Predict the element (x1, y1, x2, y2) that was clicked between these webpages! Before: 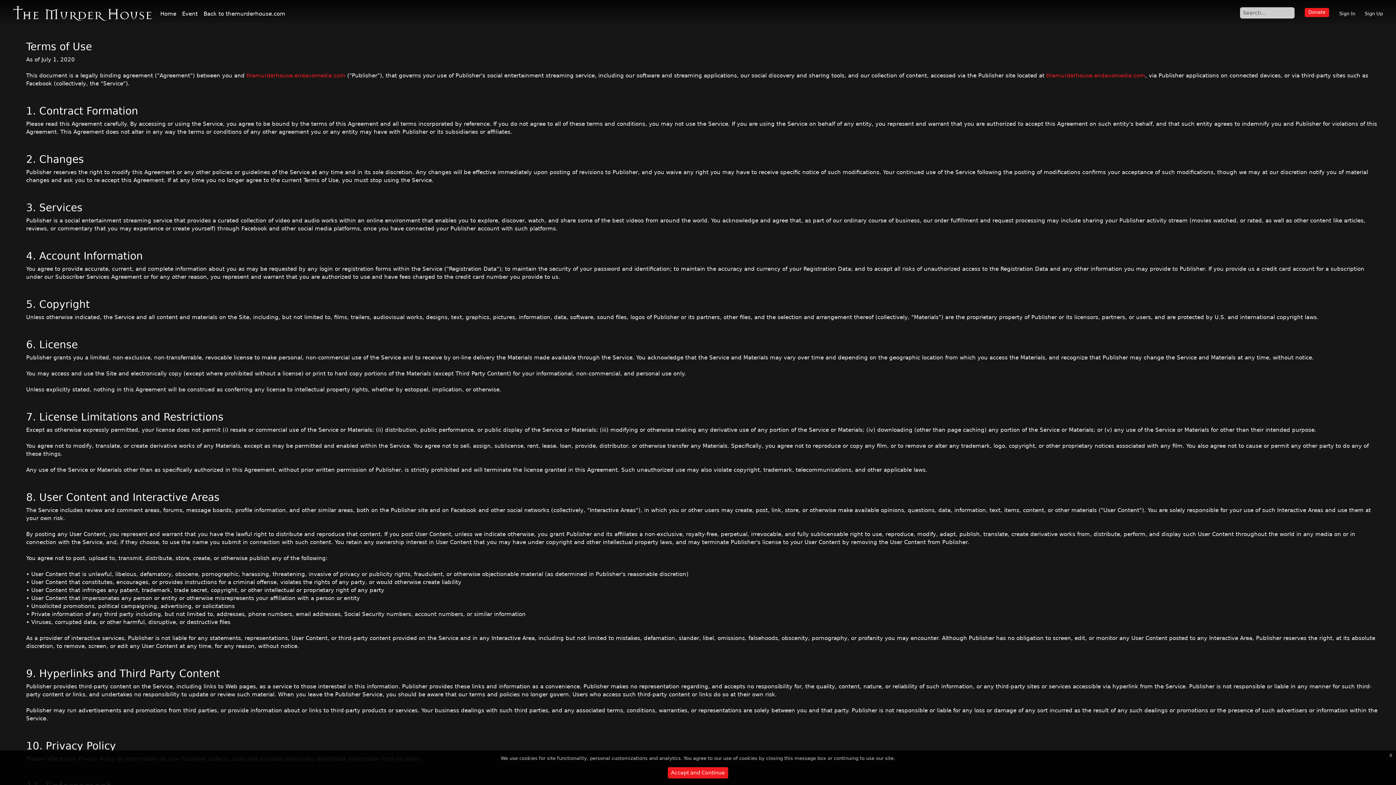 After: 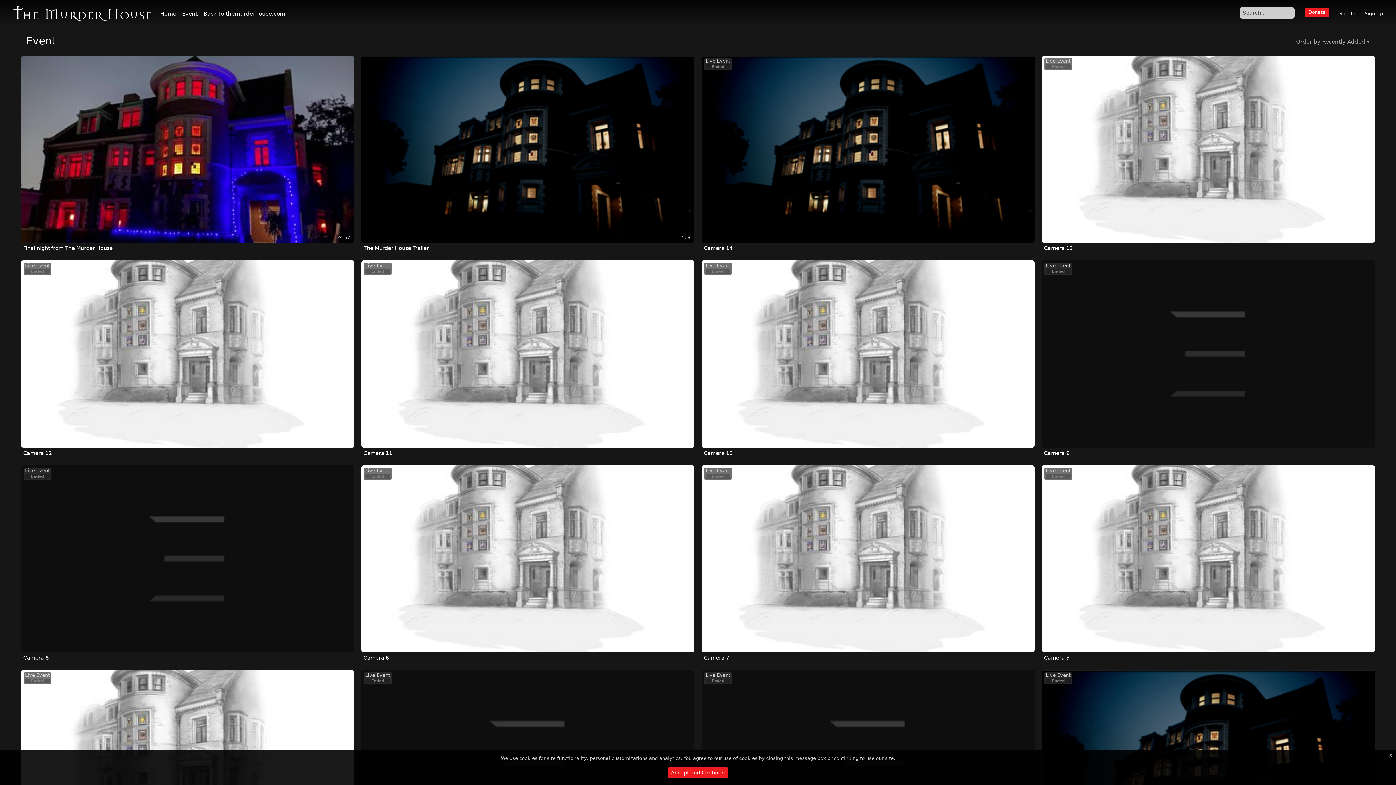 Action: bbox: (13, 8, 151, 17)